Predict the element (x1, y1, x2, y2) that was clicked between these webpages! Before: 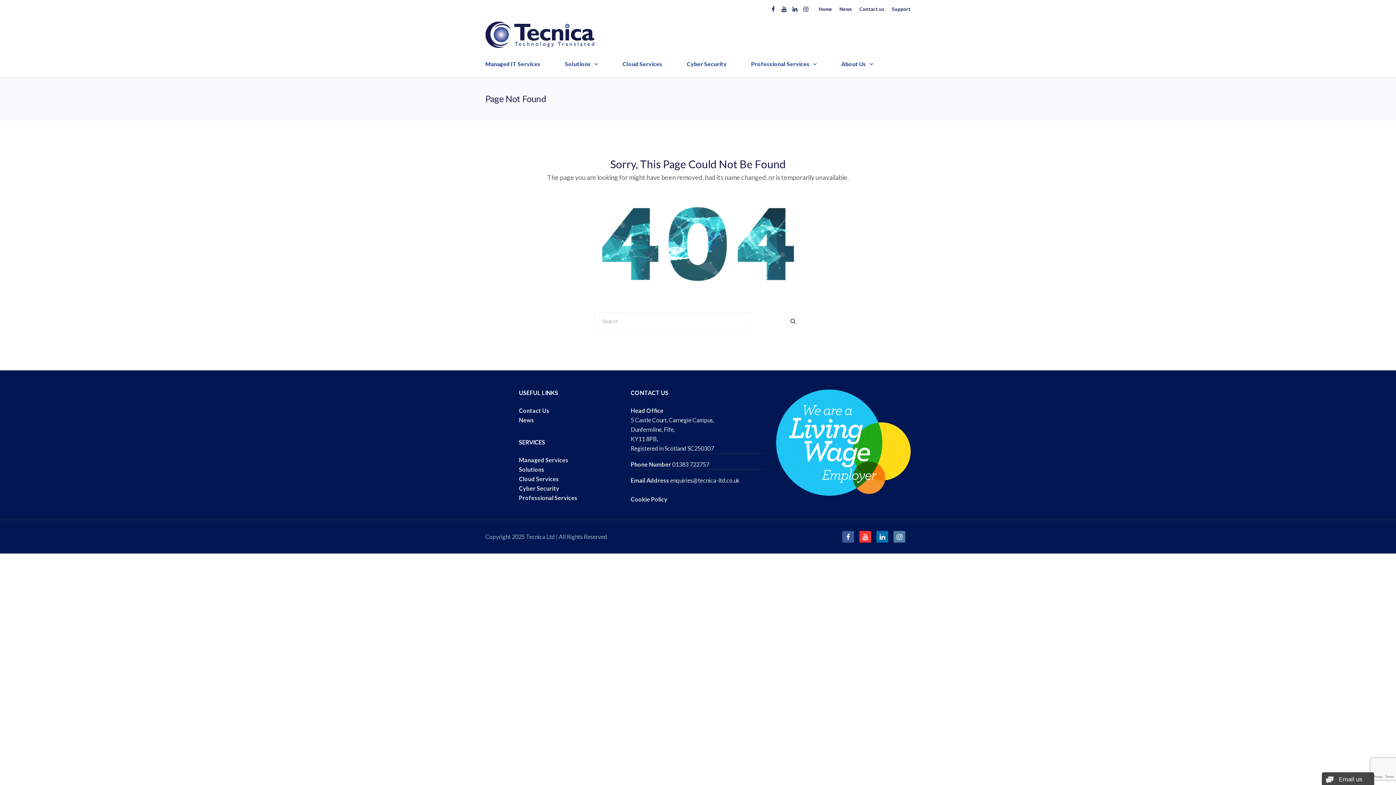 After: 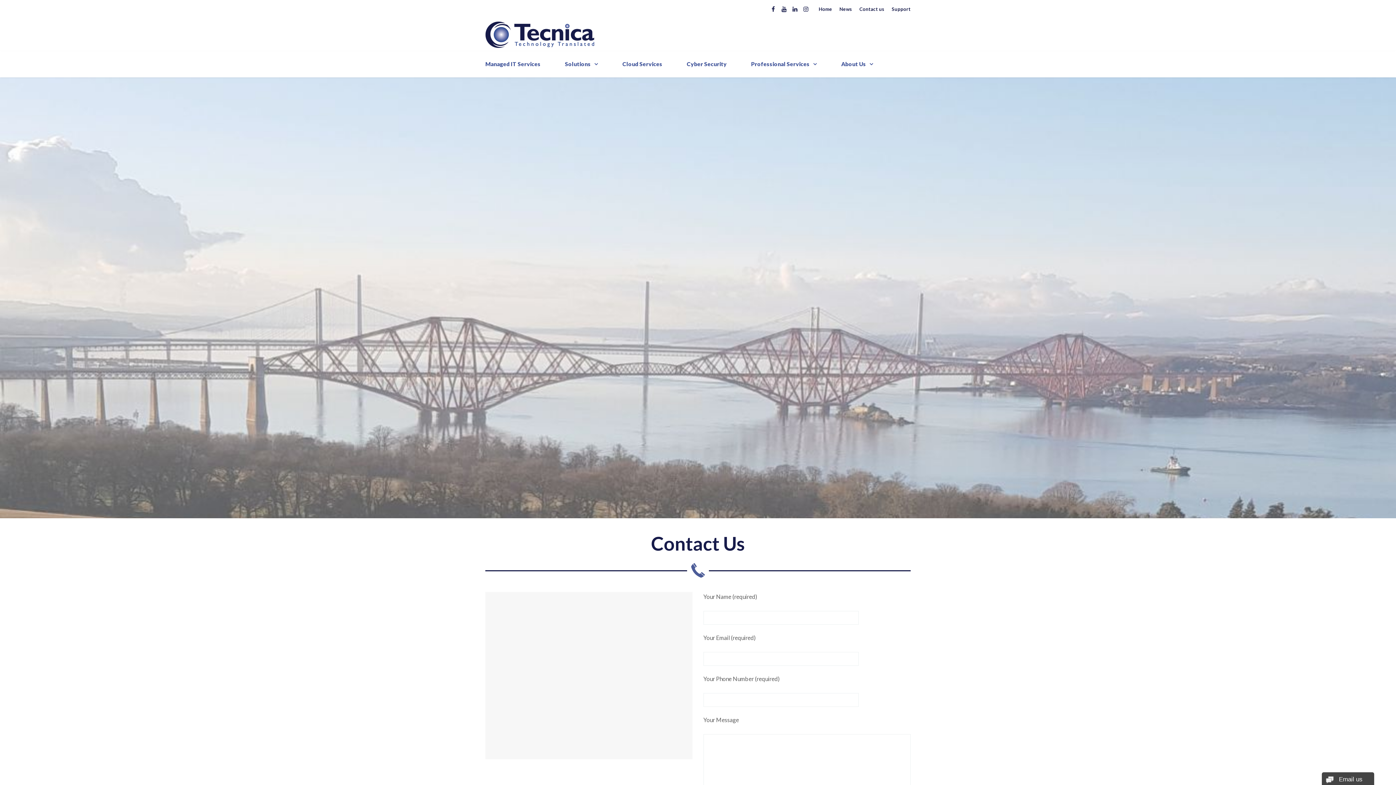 Action: label: Contact Us bbox: (519, 407, 549, 414)